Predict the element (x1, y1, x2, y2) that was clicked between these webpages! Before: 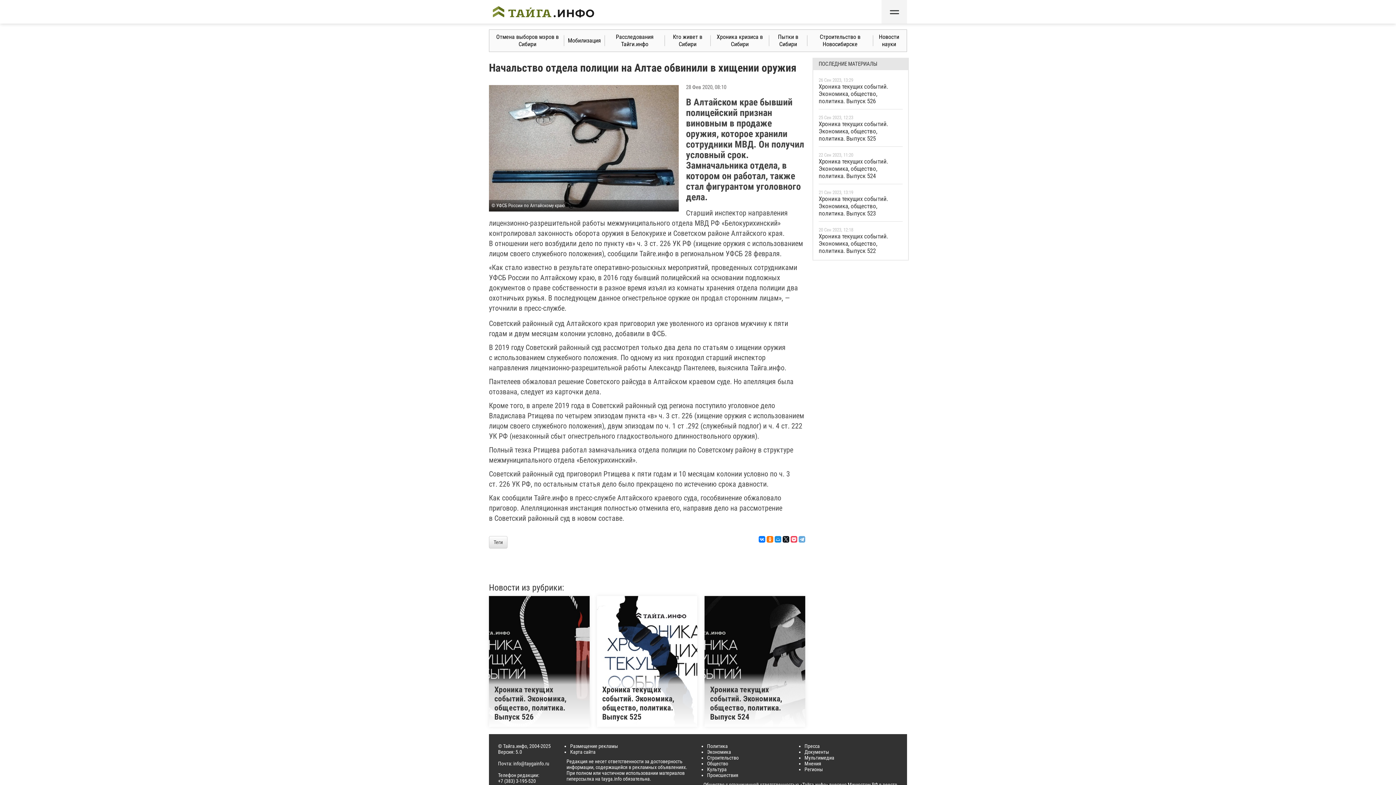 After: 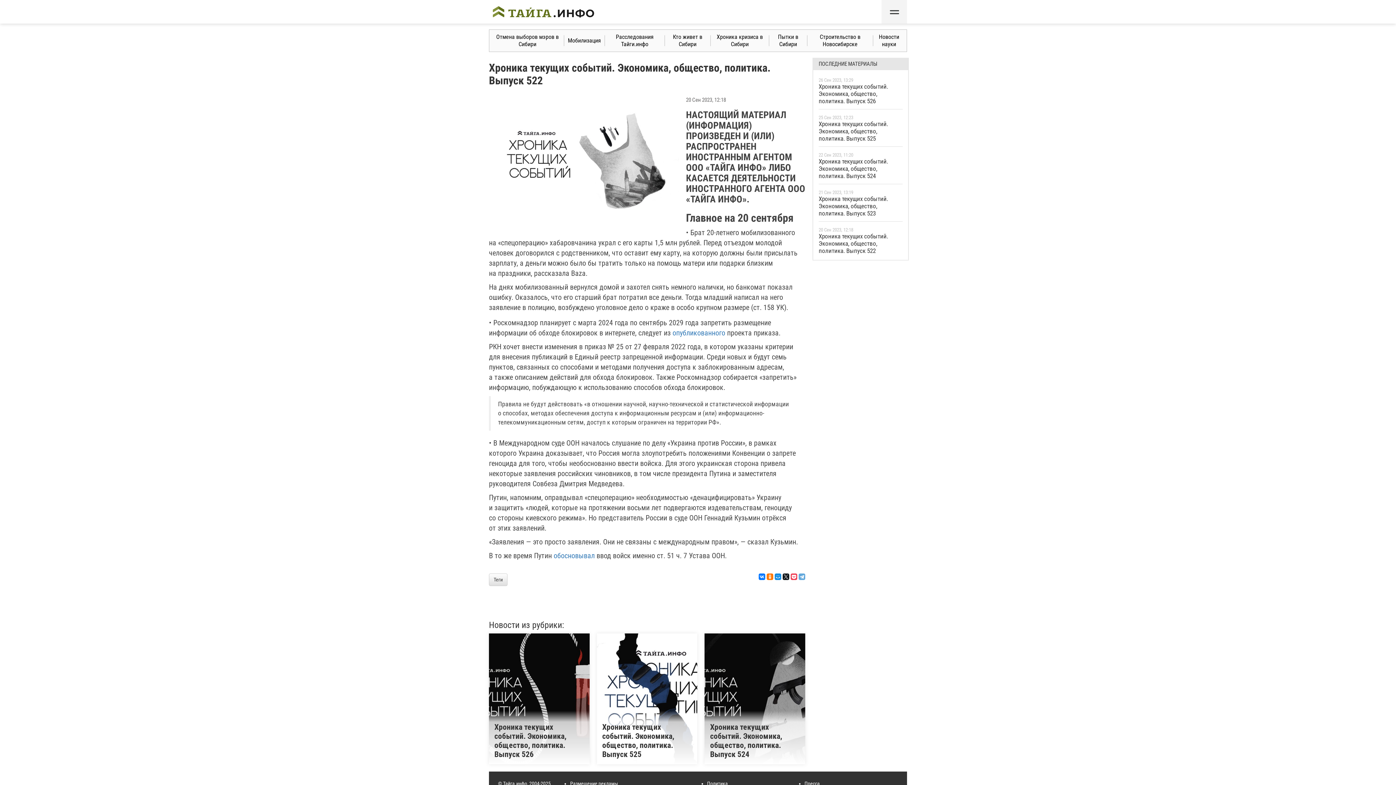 Action: label: 20 Сен 2023, 12:18
Хроника текущих событий. Экономика, общество, политика. Выпуск 522 bbox: (818, 227, 902, 254)